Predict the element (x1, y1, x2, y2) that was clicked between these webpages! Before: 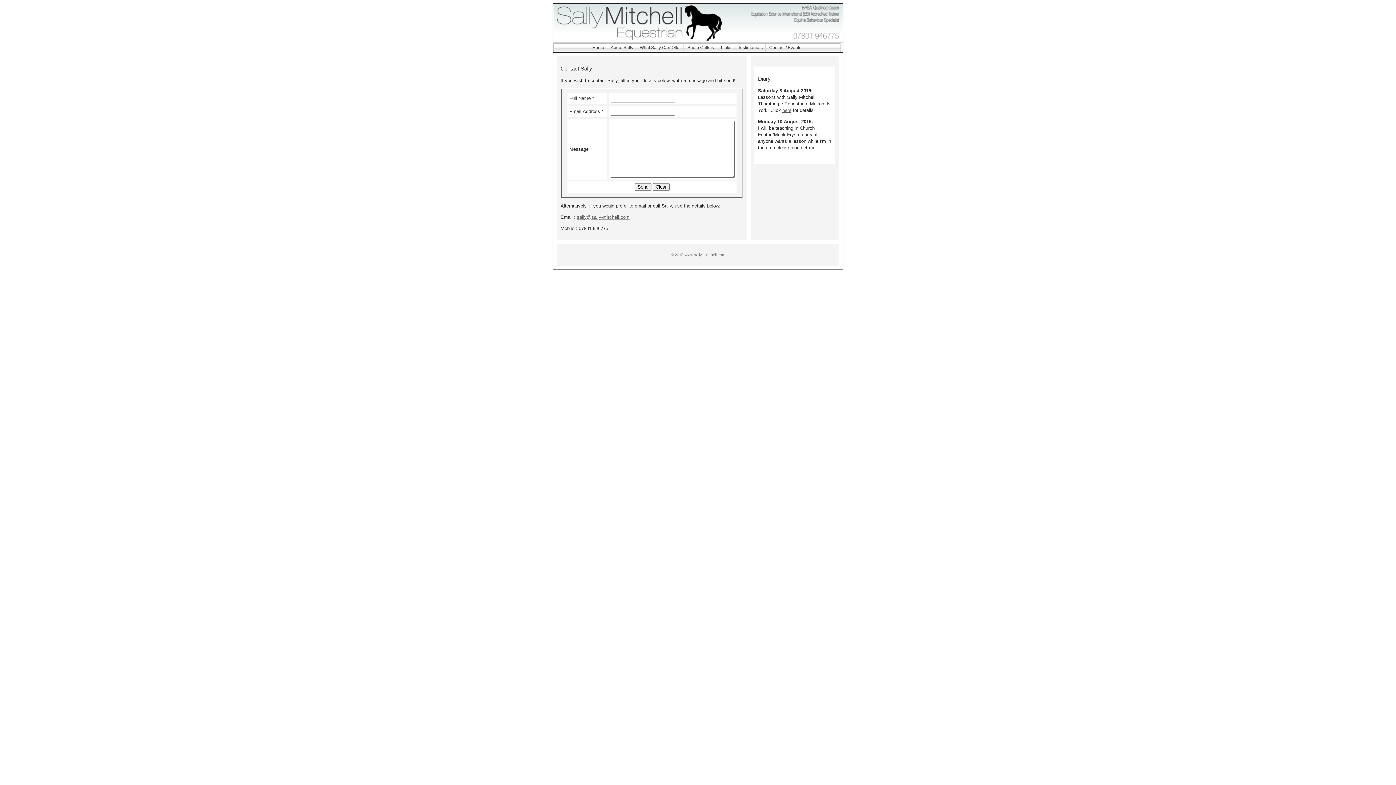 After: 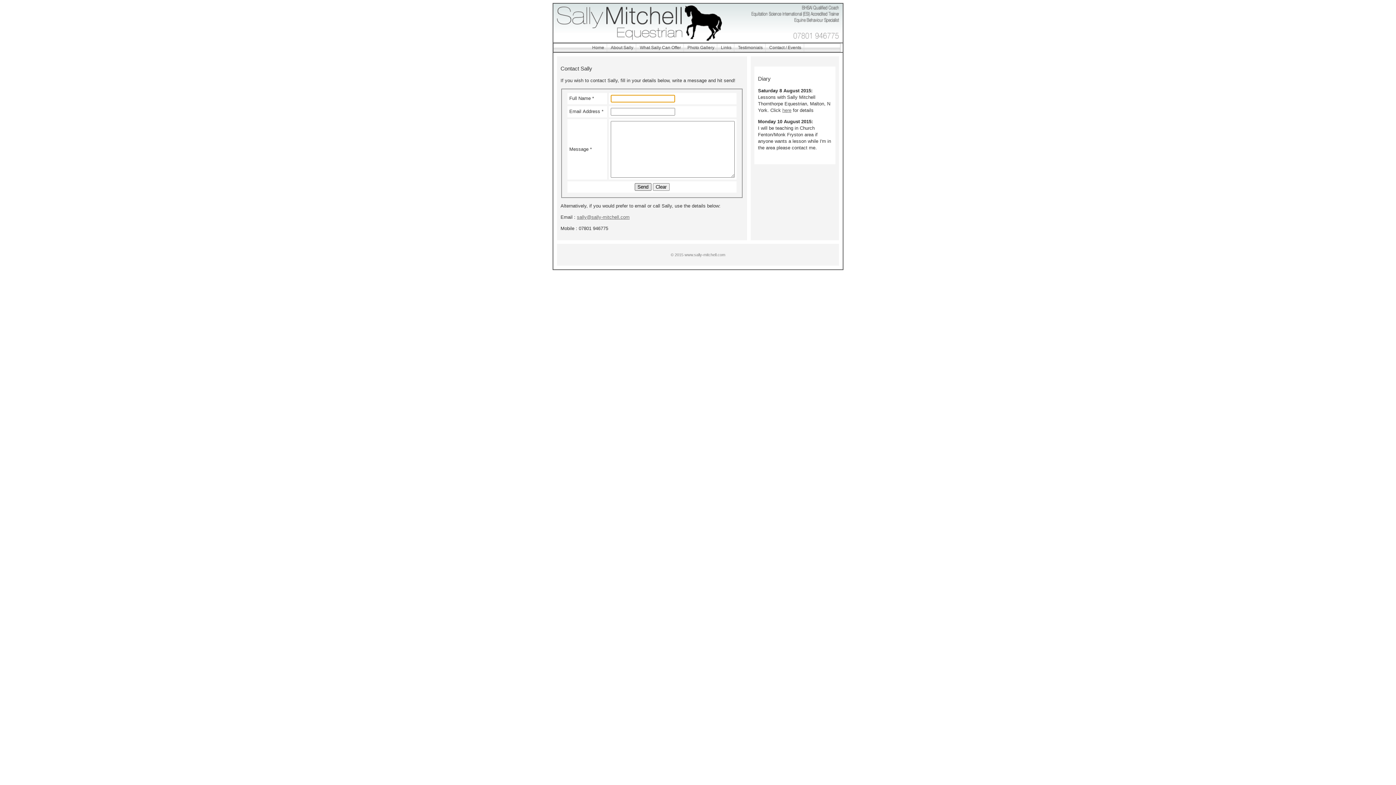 Action: bbox: (634, 183, 651, 190) label: Send